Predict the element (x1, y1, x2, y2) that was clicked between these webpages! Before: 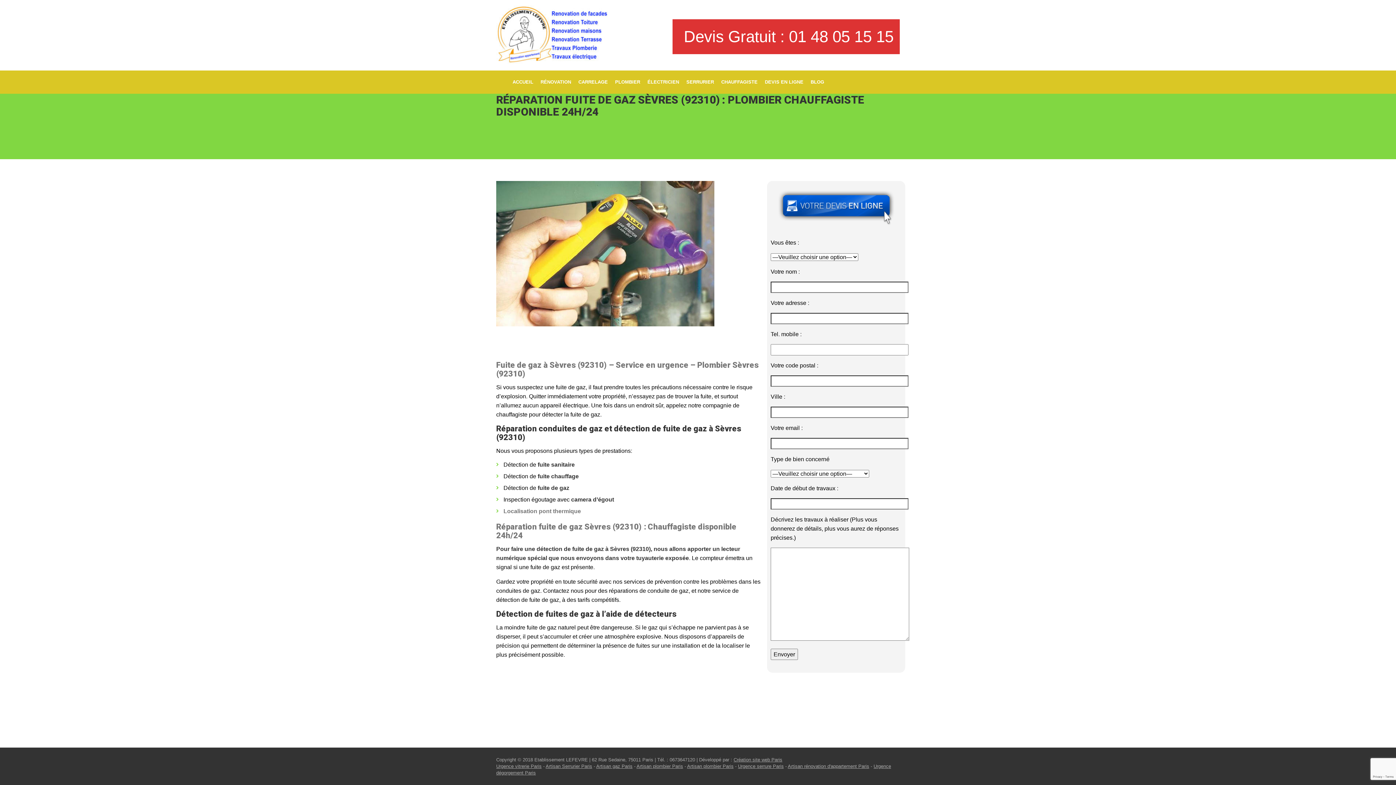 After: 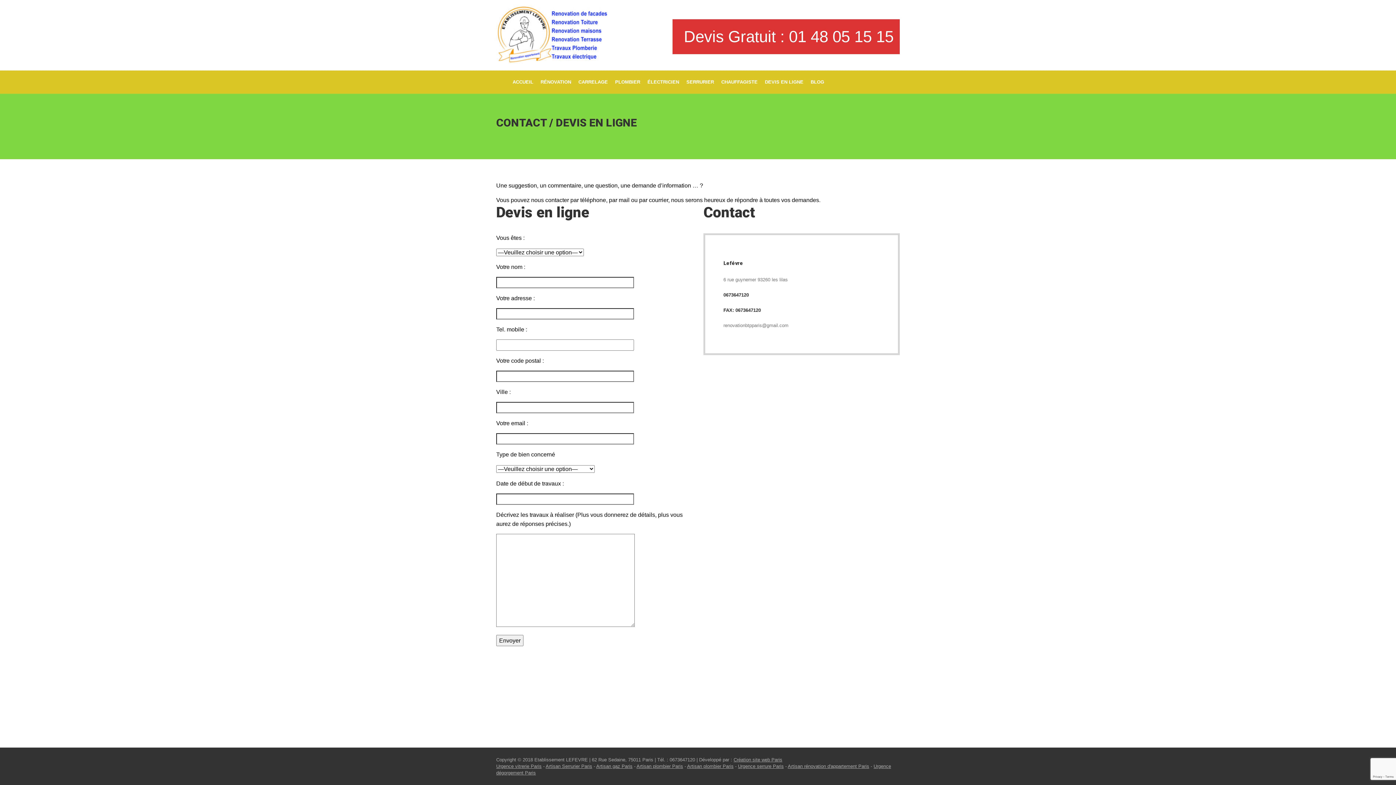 Action: bbox: (761, 70, 807, 93) label: DEVIS EN LIGNE